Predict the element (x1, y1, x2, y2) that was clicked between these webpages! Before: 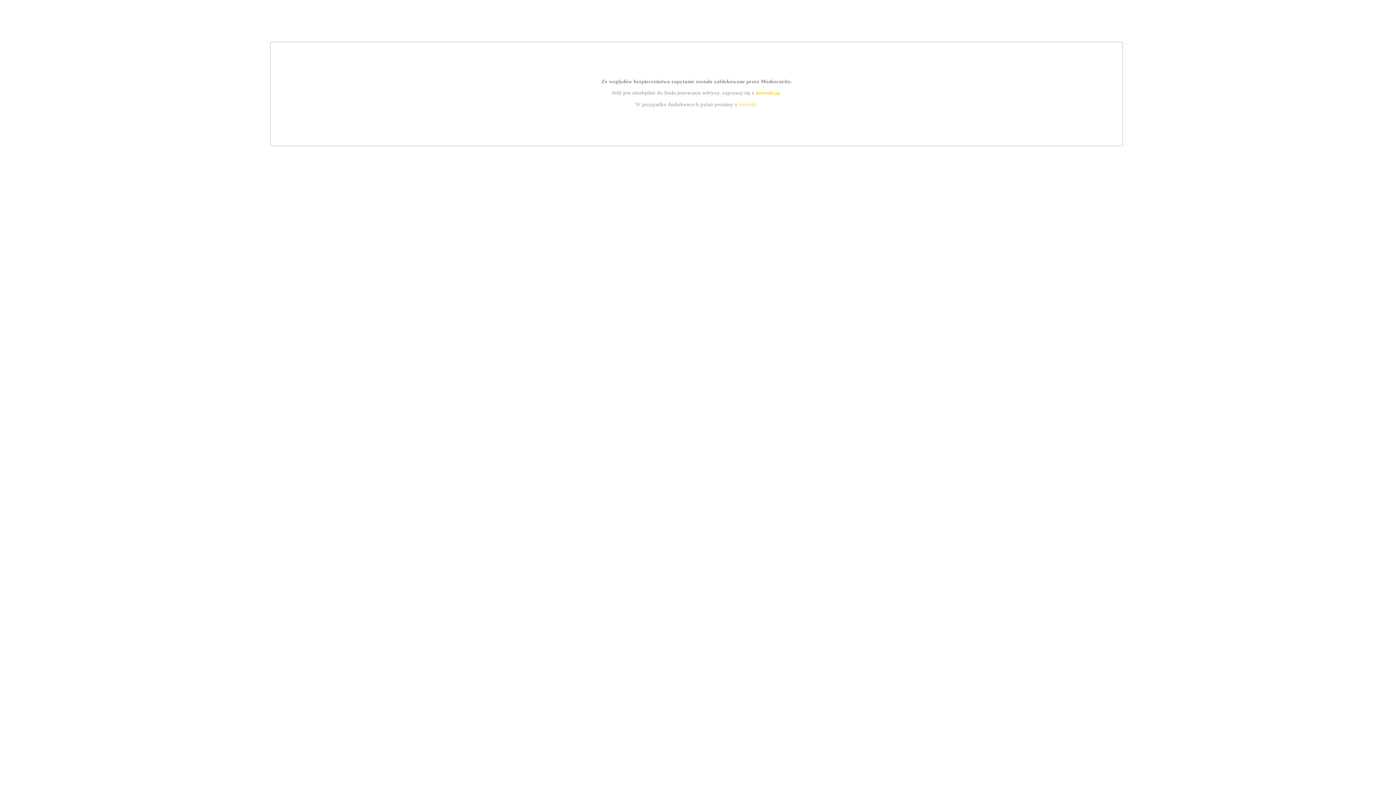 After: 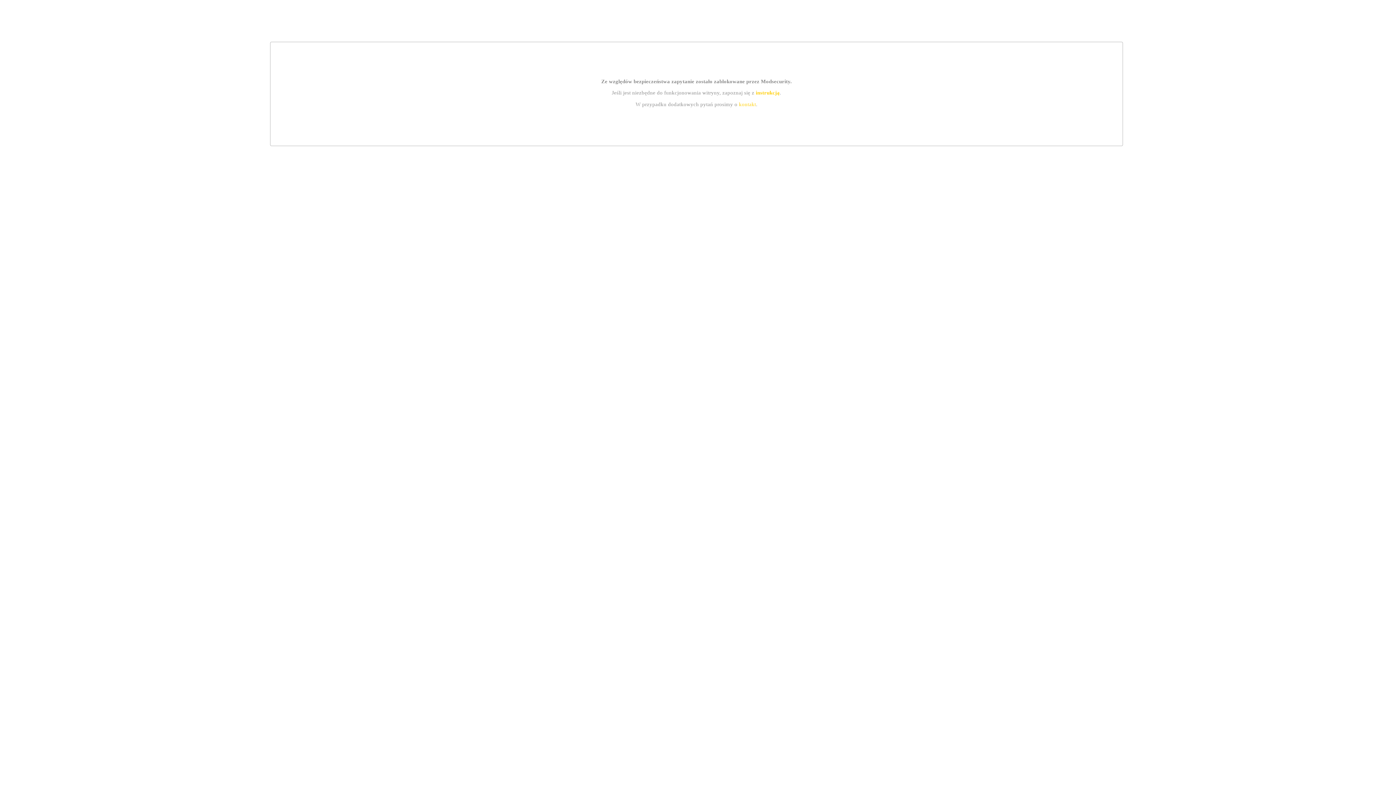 Action: bbox: (739, 101, 756, 107) label: kontakt